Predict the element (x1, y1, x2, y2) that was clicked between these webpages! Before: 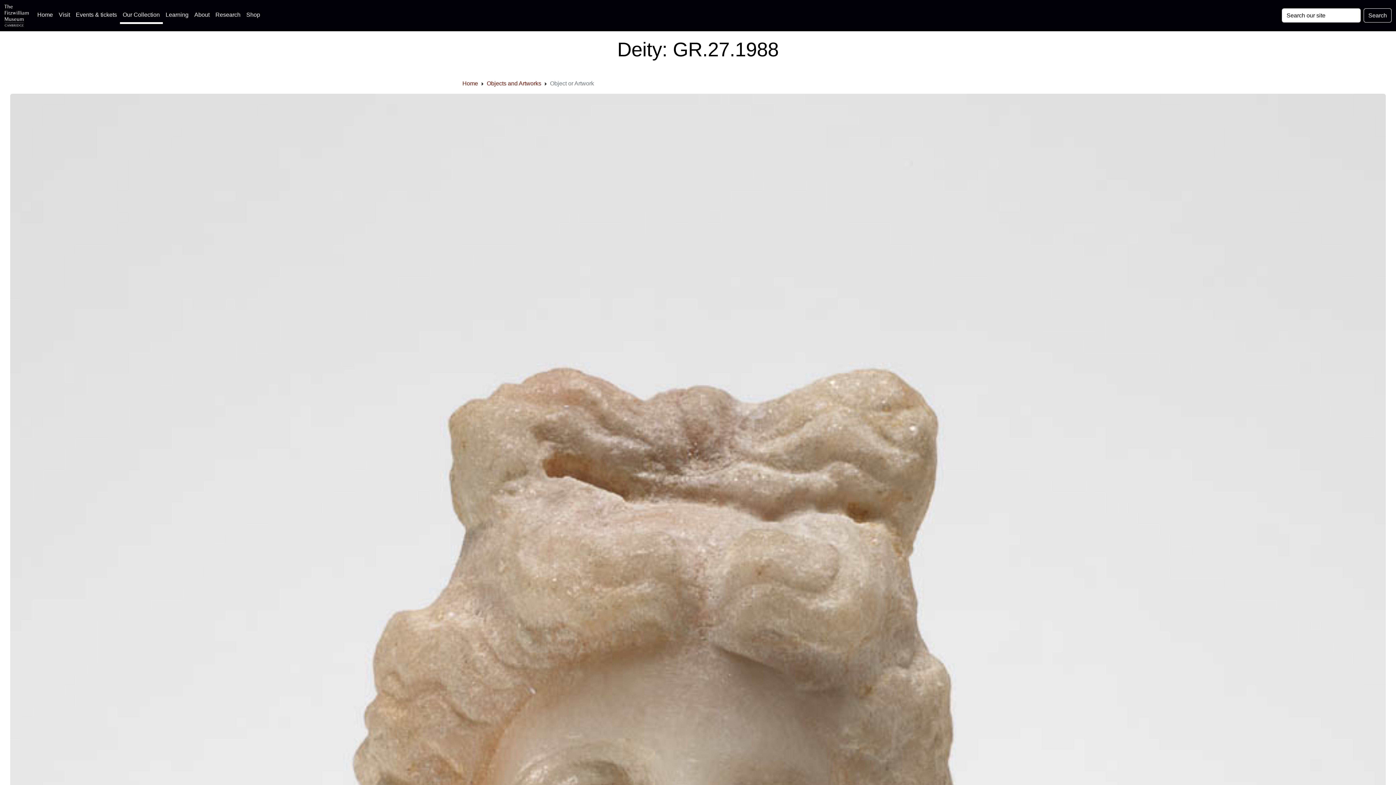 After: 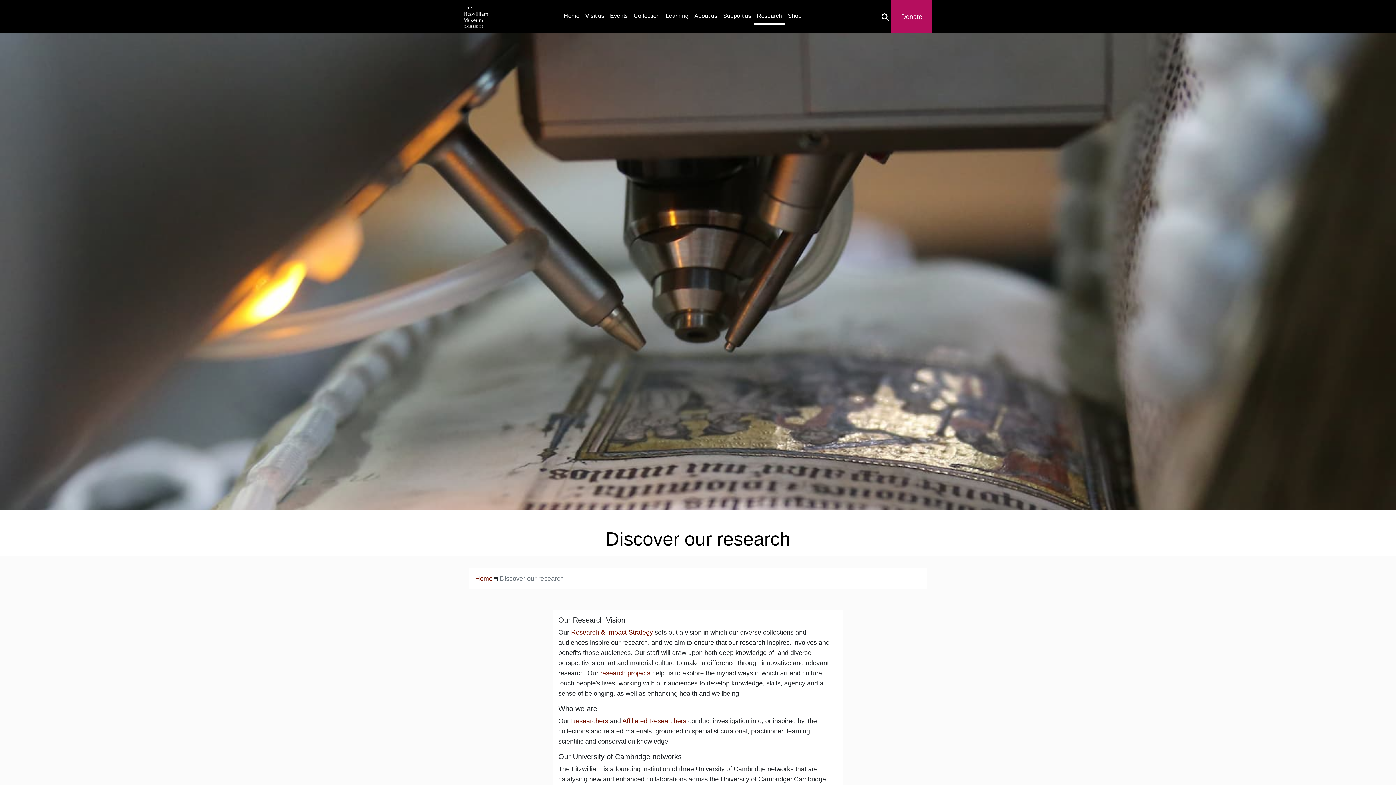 Action: bbox: (212, 7, 243, 22) label: Research